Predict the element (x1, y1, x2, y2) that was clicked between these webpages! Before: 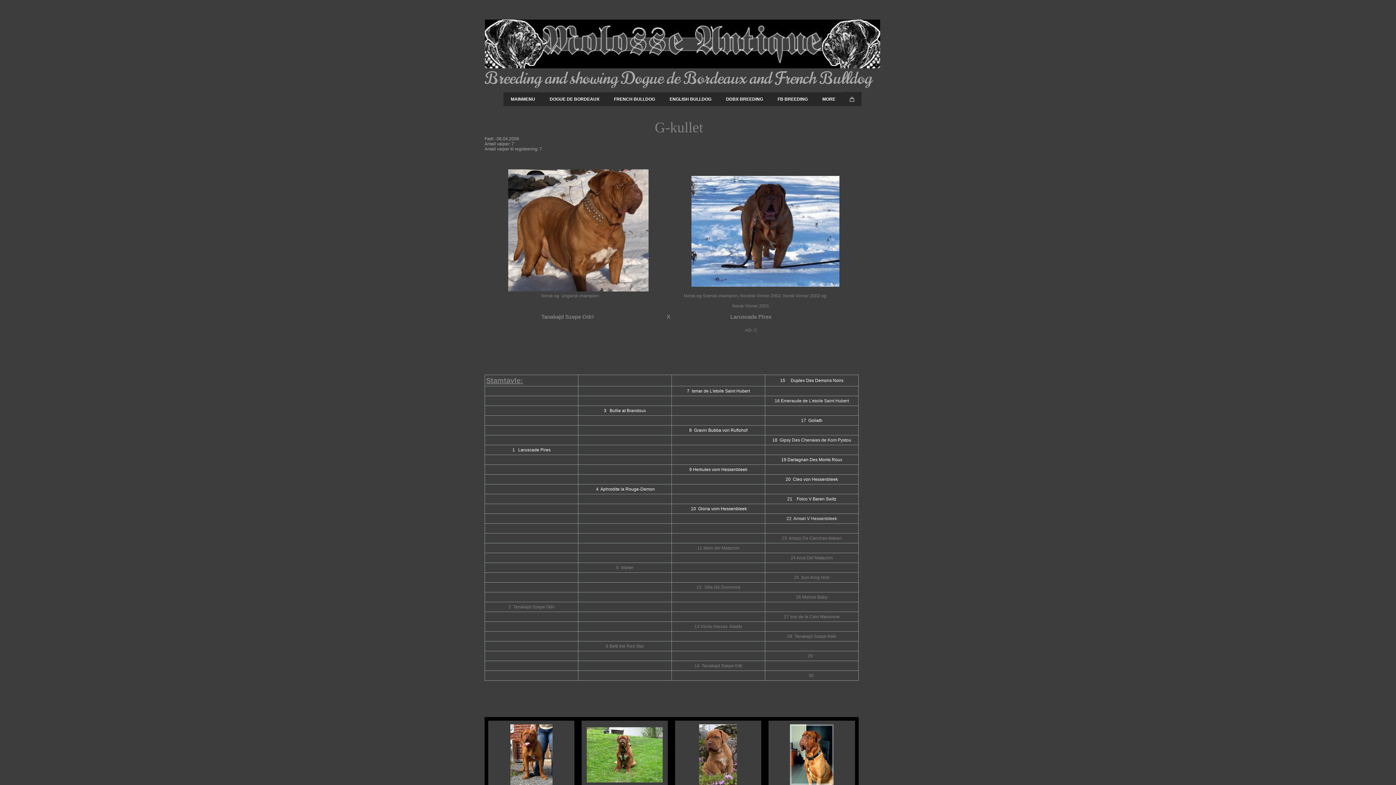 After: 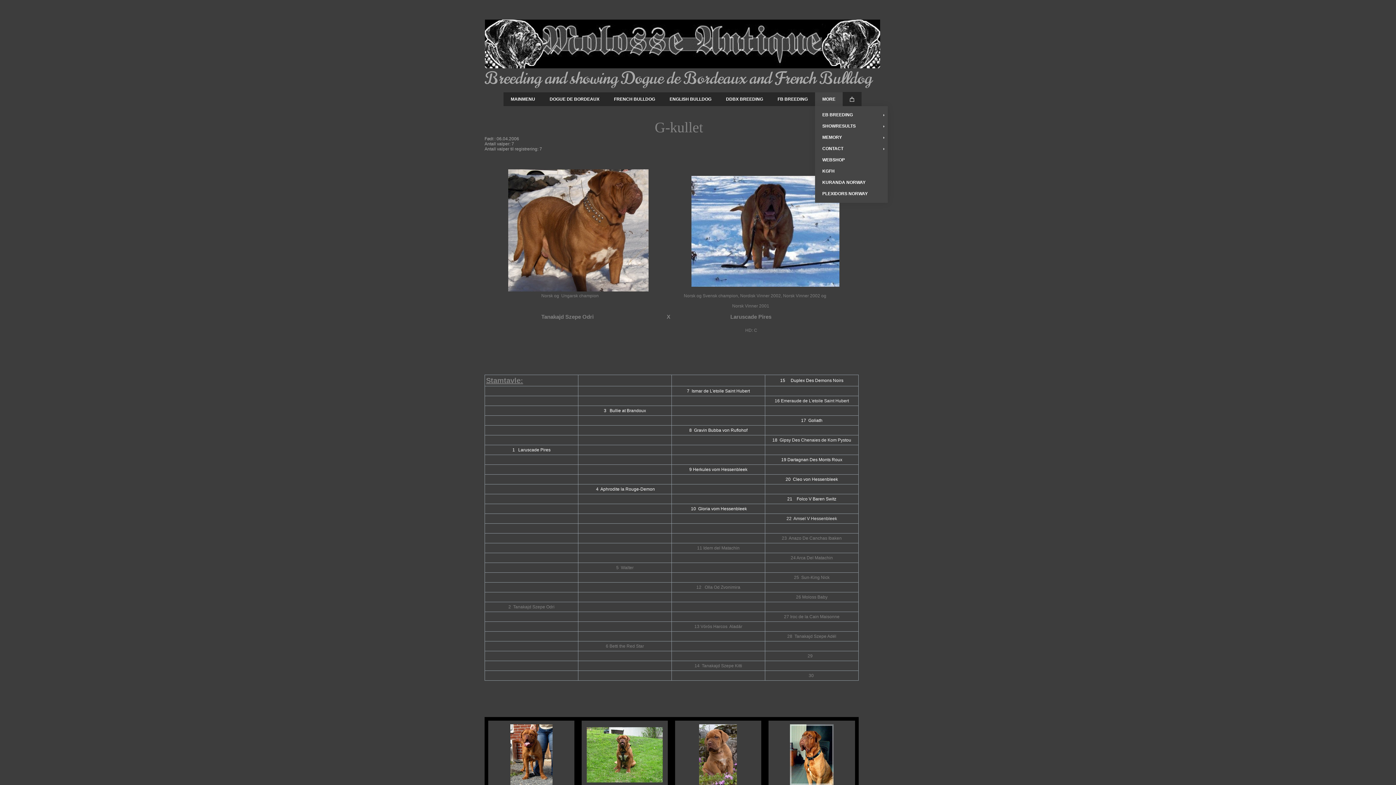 Action: label: MORE bbox: (815, 92, 842, 106)